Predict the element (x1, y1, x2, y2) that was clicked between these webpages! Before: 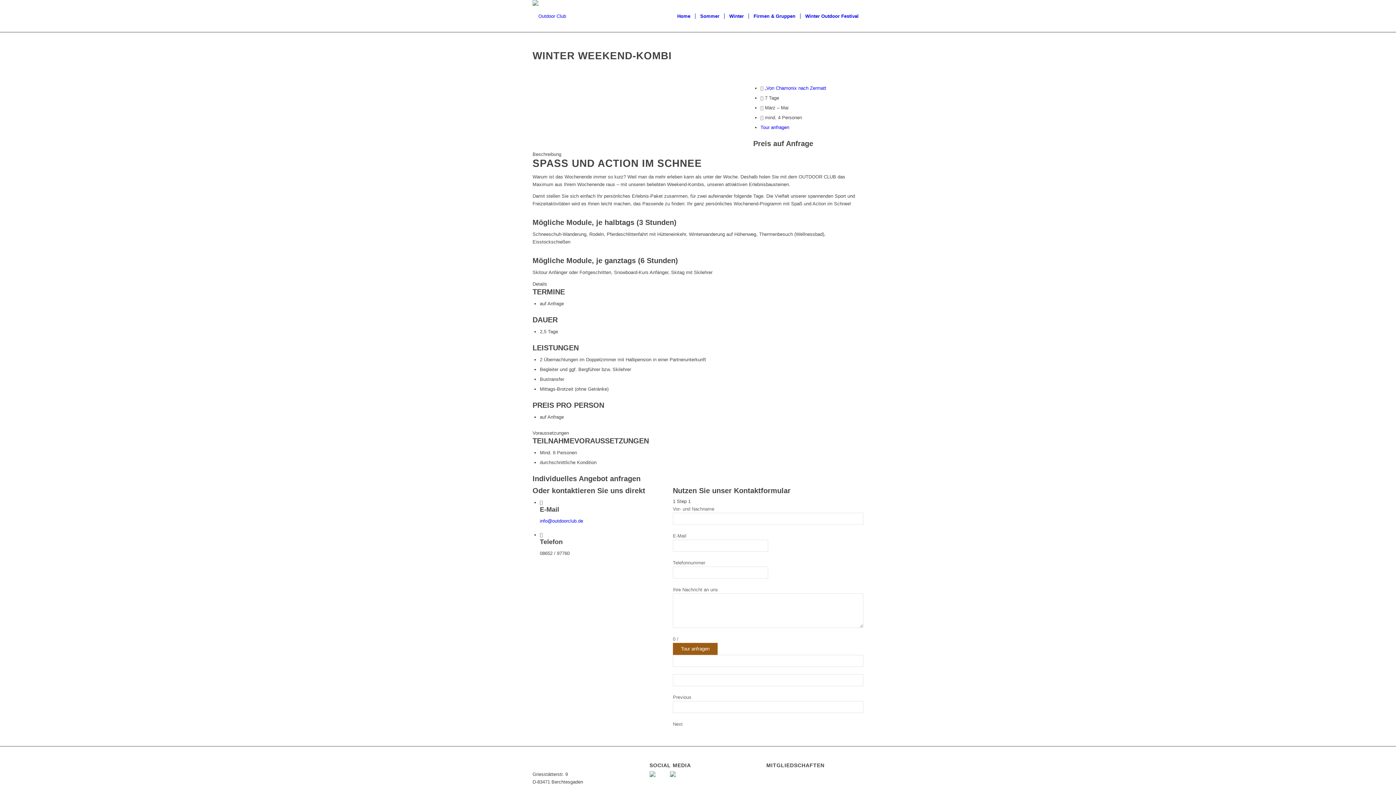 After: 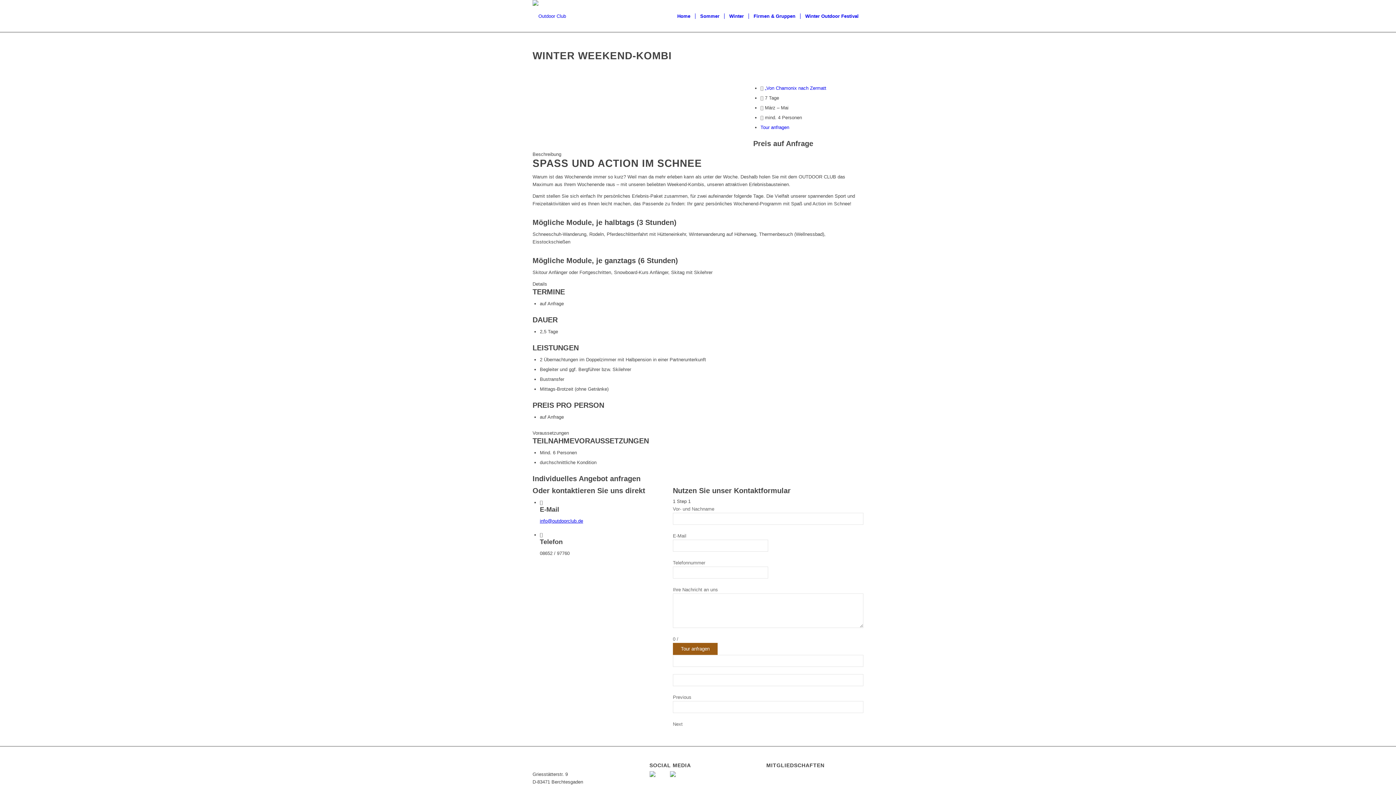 Action: label: info@outdoorclub.de bbox: (540, 518, 583, 524)